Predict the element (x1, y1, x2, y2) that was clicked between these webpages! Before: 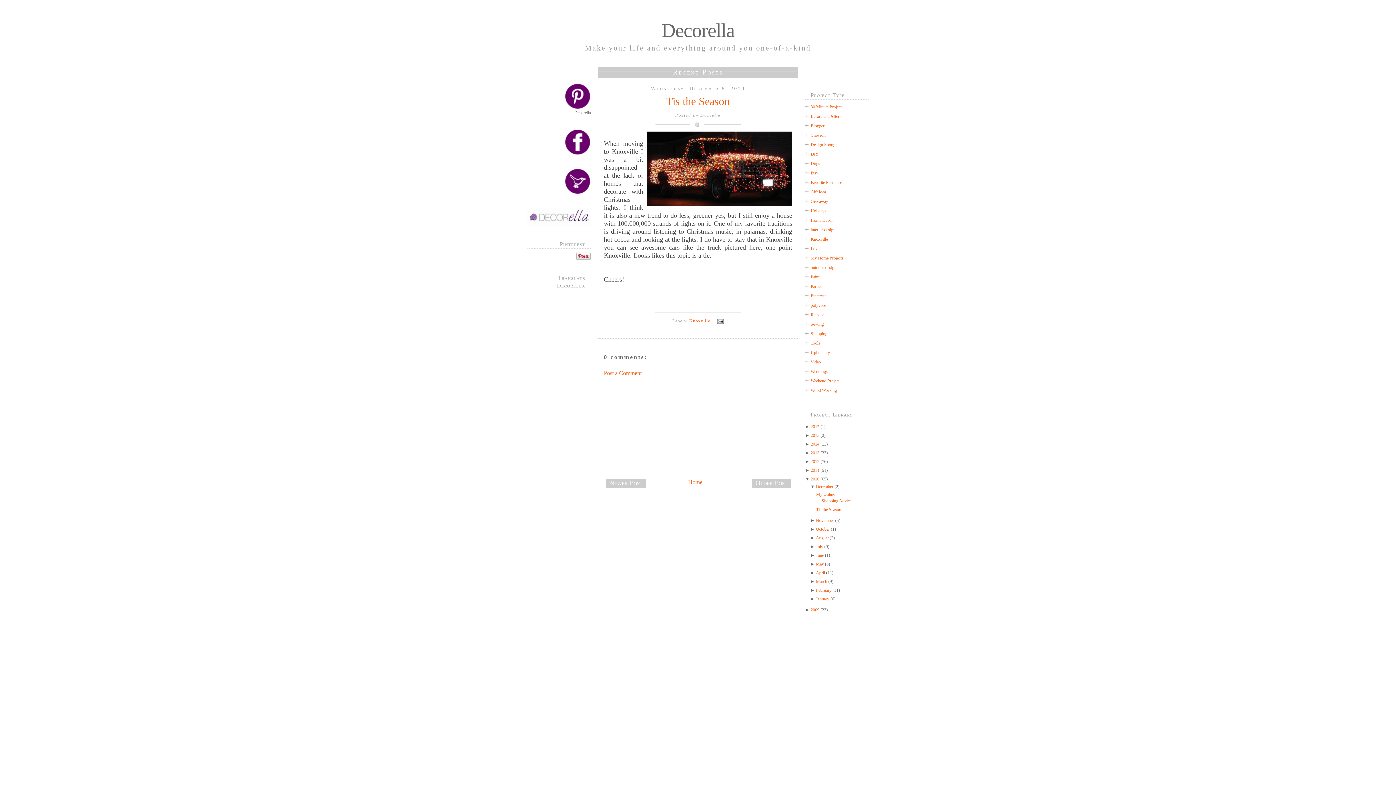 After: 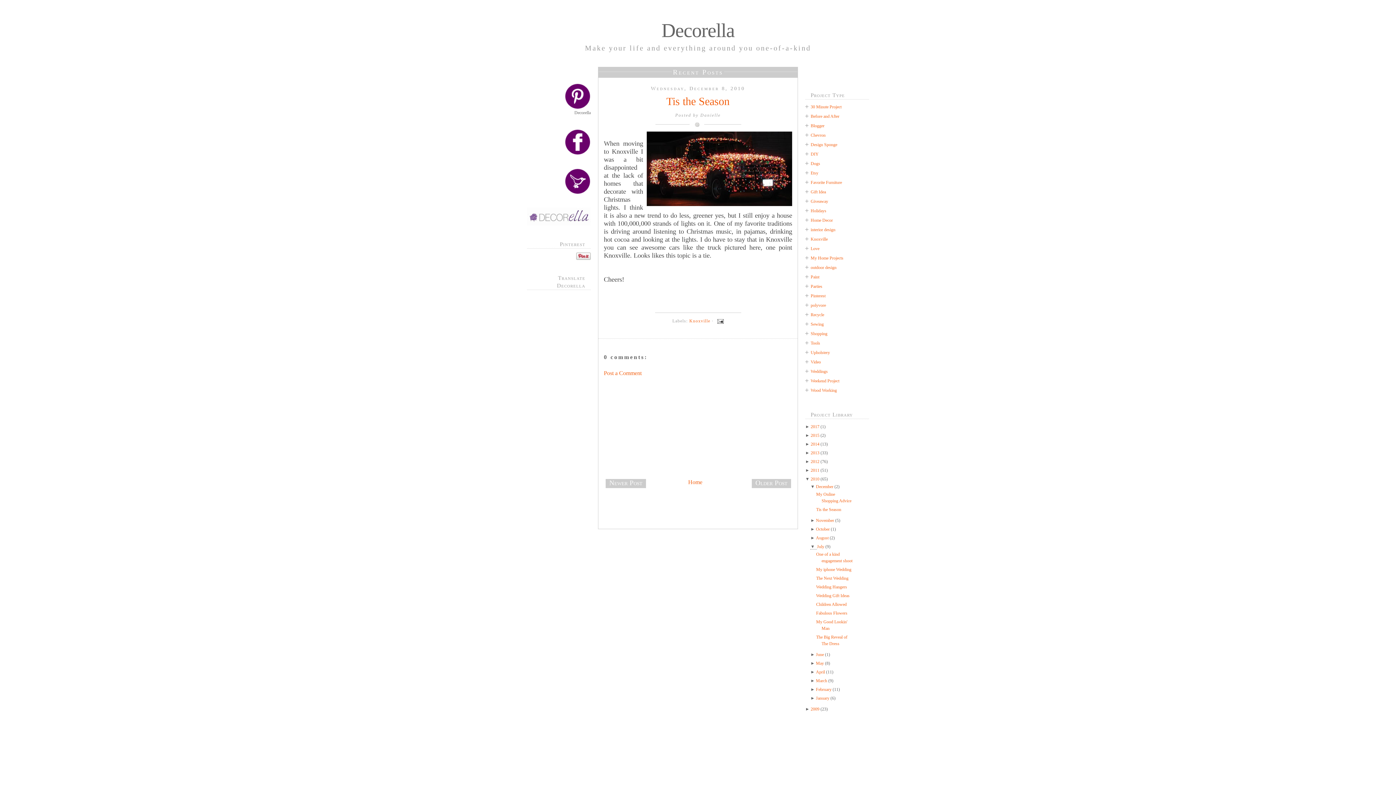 Action: label: ►  bbox: (810, 544, 816, 549)